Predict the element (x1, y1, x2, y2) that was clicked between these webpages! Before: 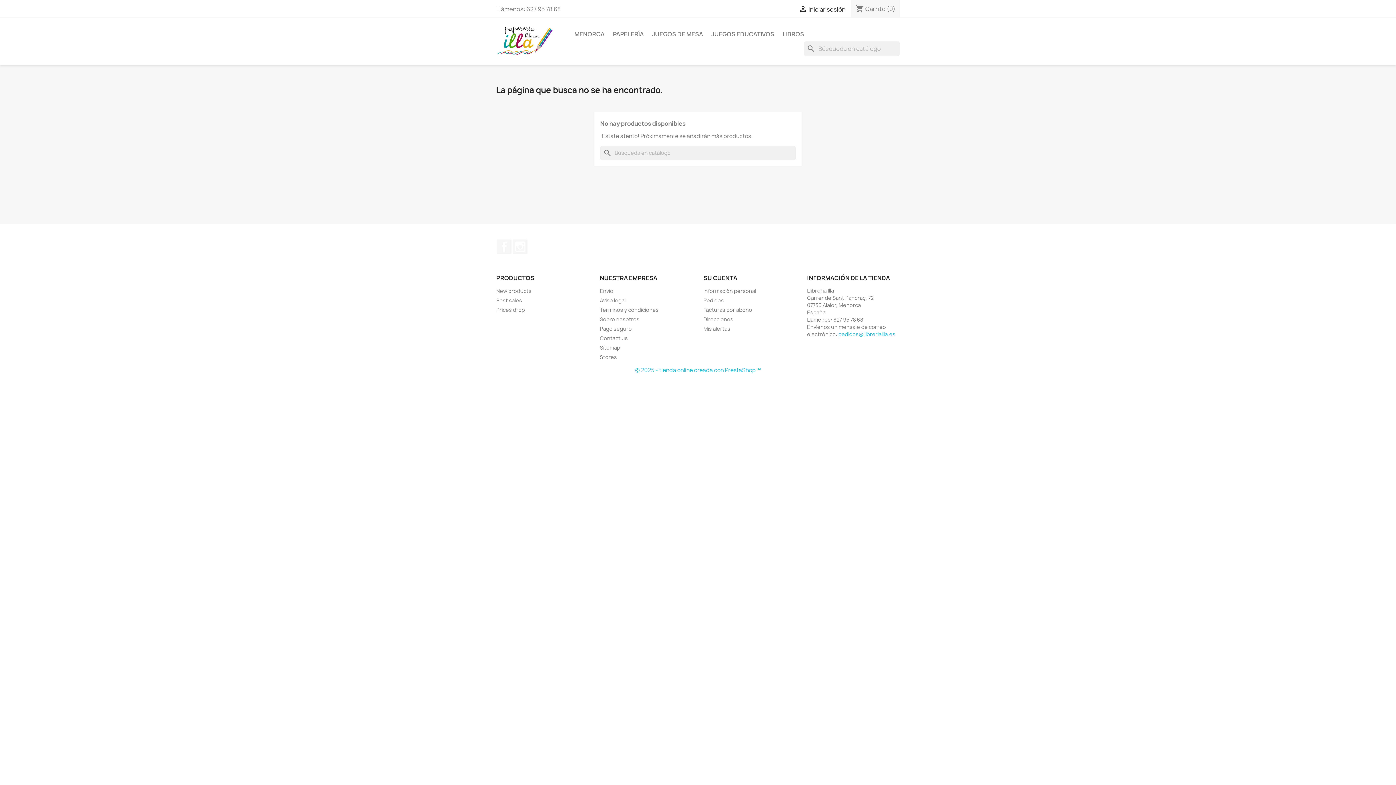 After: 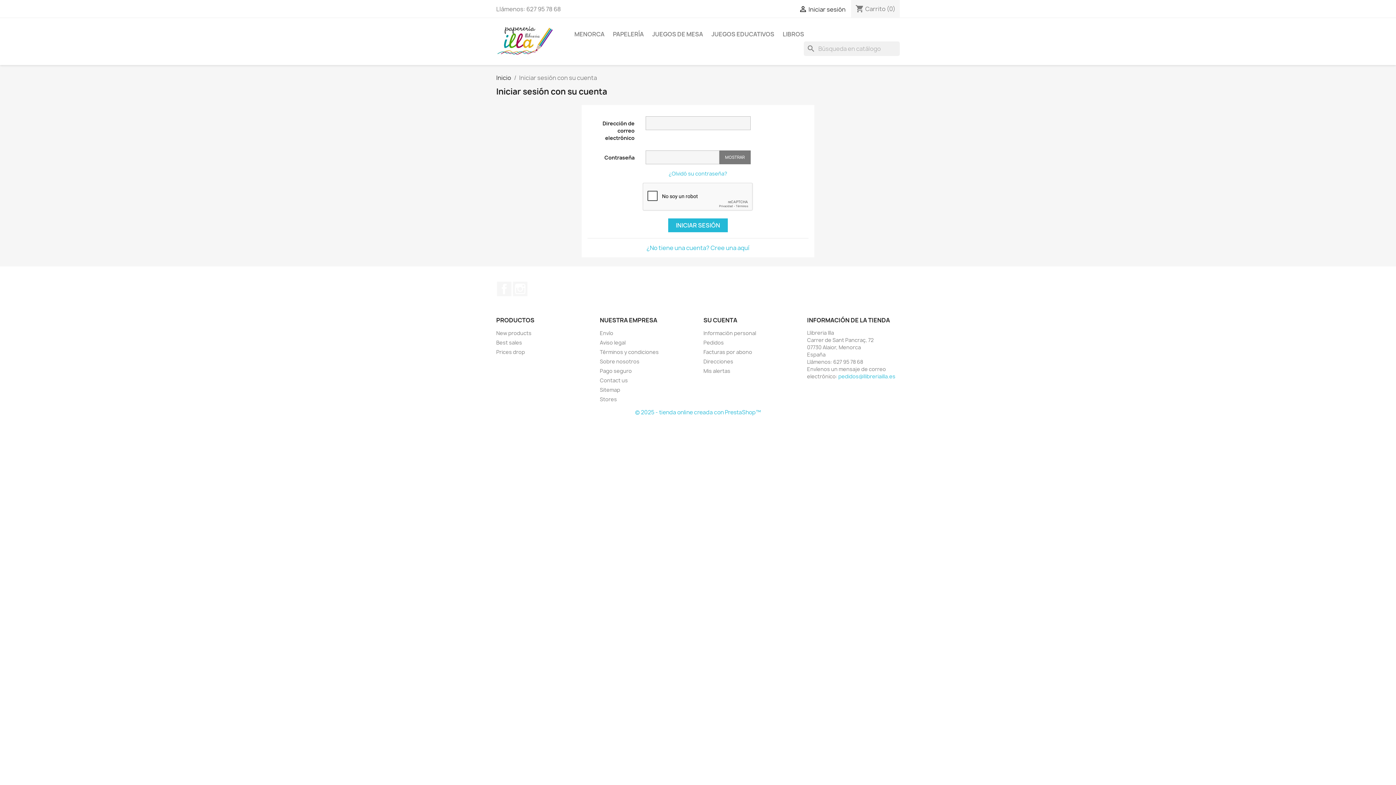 Action: label: Pedidos bbox: (703, 296, 724, 303)